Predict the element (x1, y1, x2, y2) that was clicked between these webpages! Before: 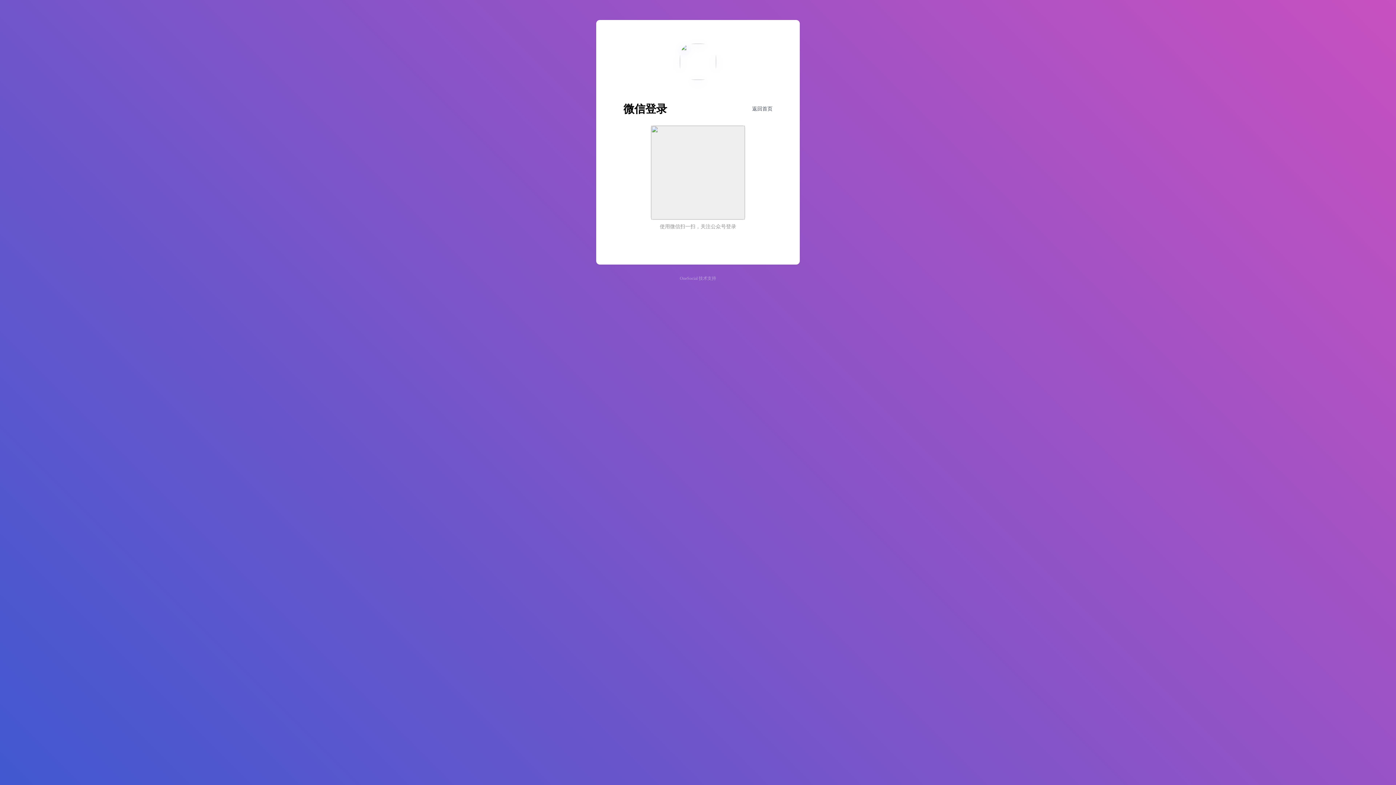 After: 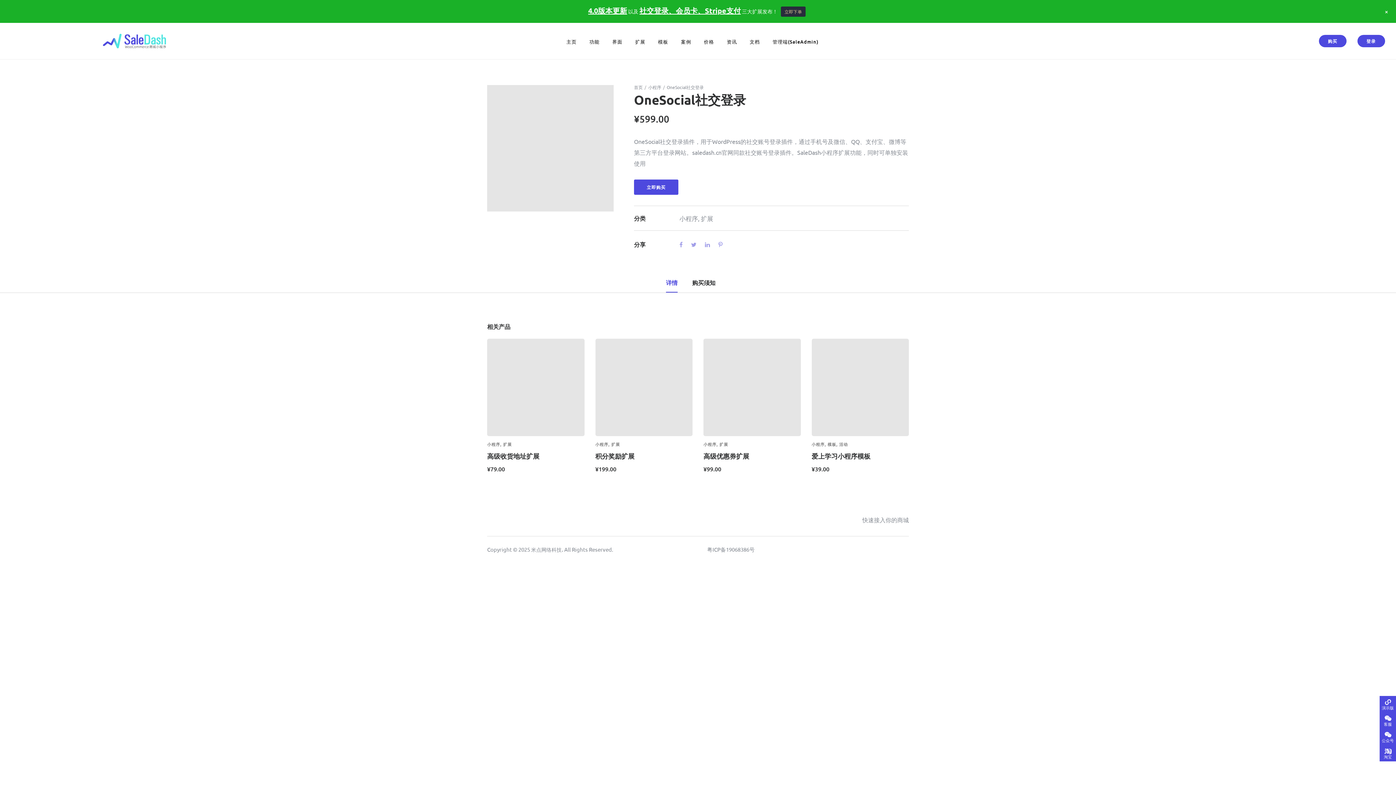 Action: bbox: (680, 276, 697, 281) label: OneSocial